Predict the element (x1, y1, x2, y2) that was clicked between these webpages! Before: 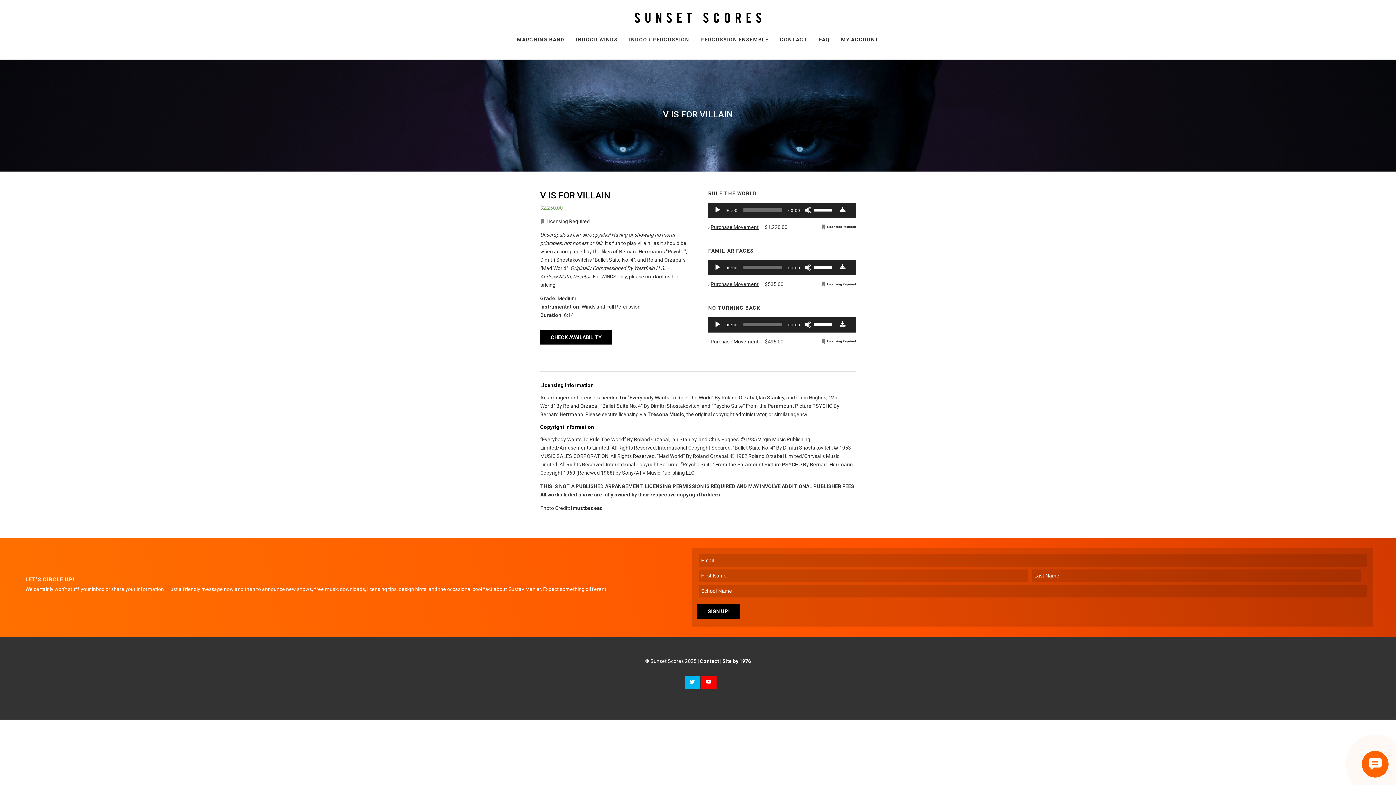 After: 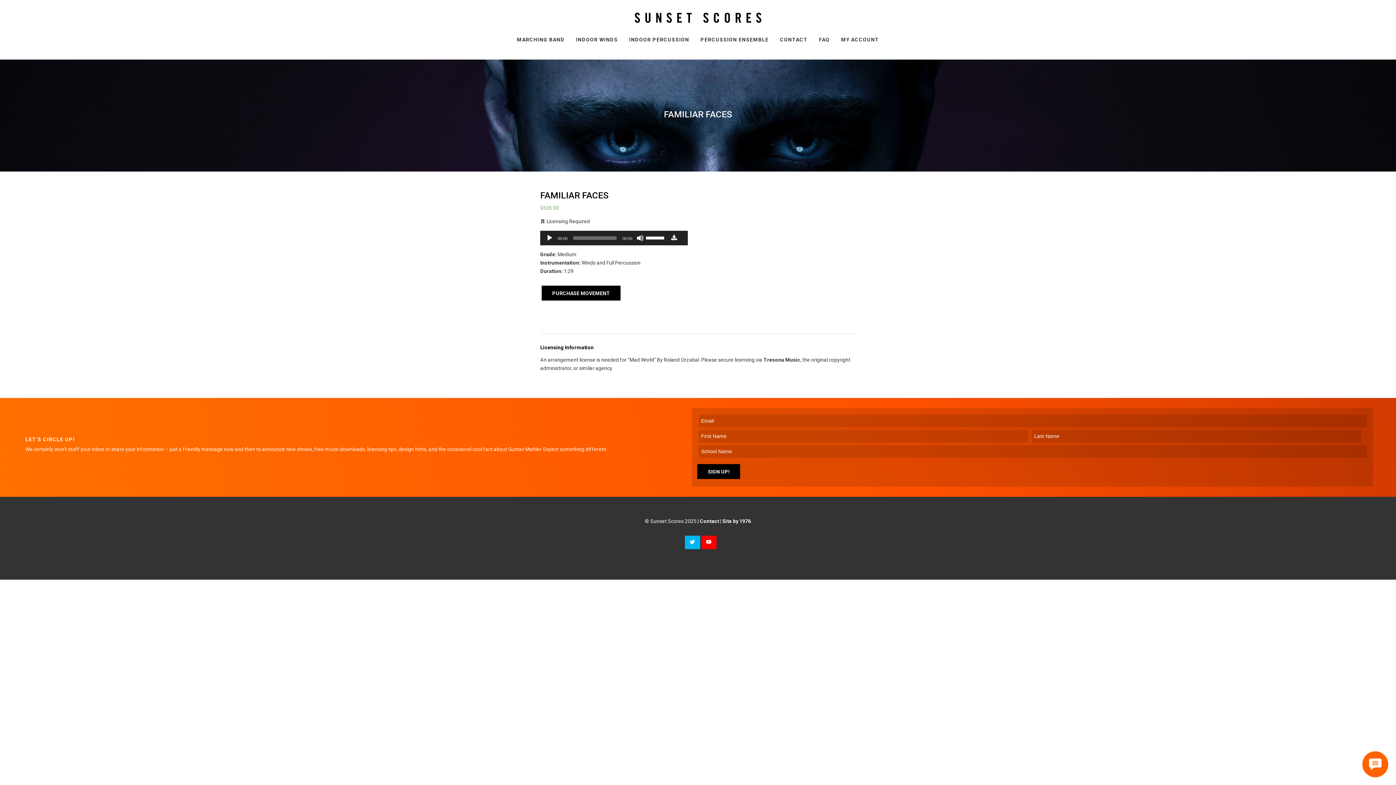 Action: bbox: (820, 281, 856, 287) label: Licensing Required